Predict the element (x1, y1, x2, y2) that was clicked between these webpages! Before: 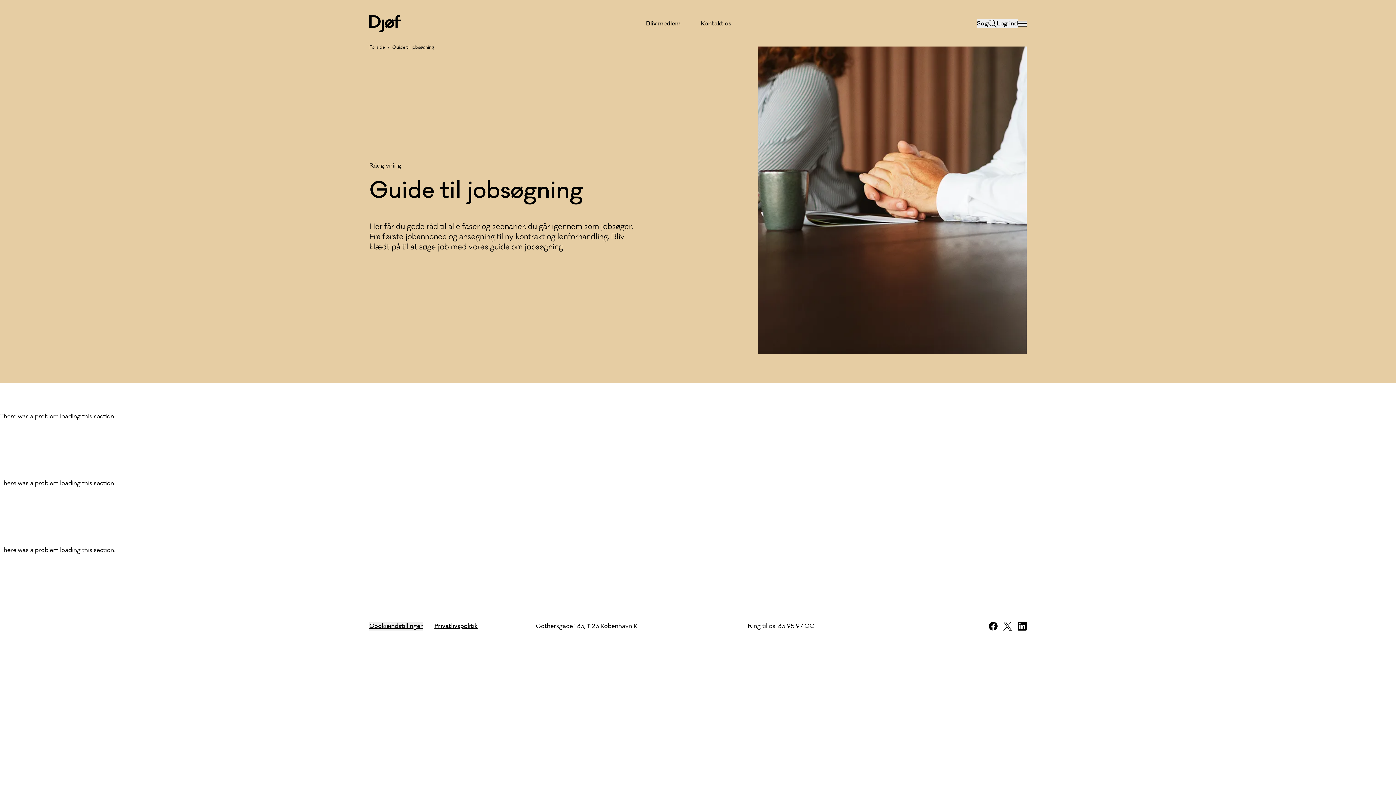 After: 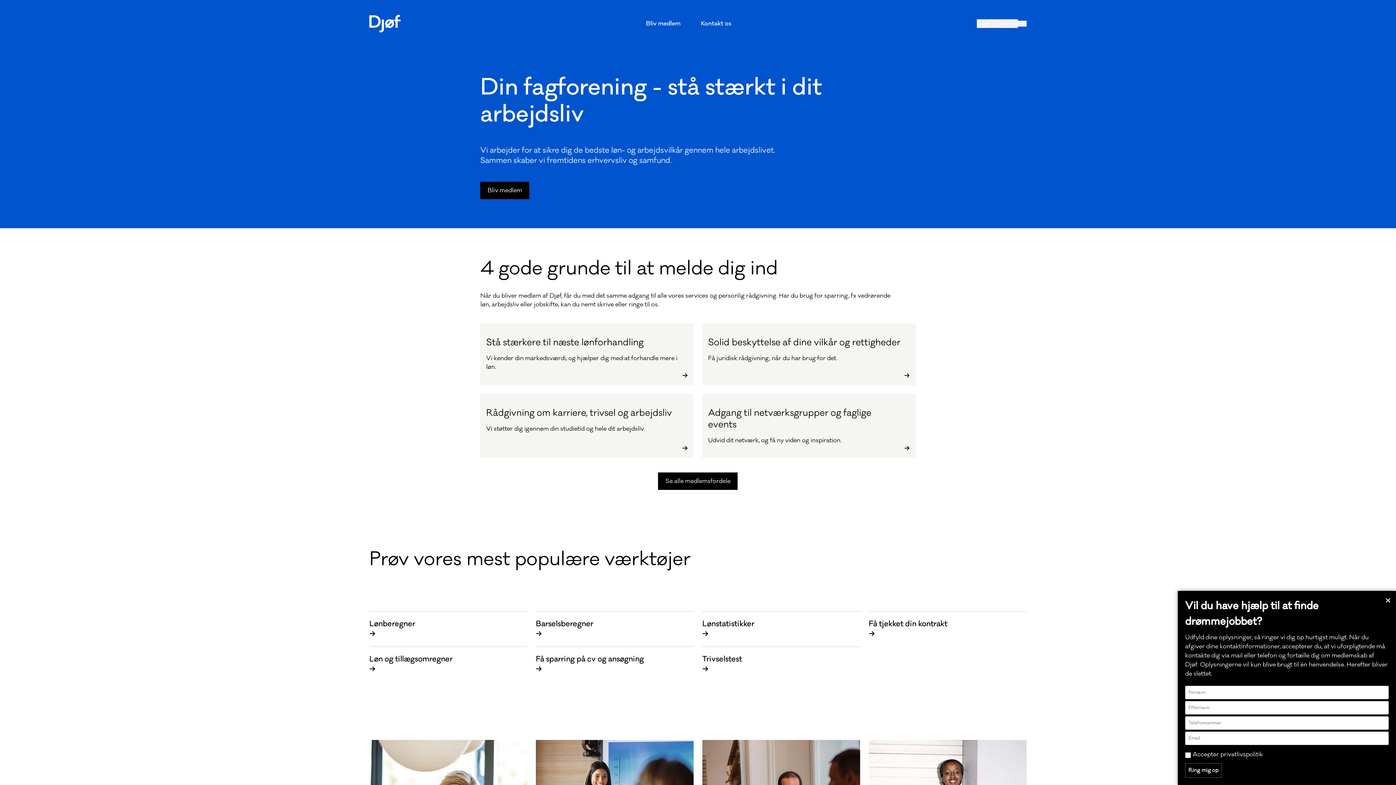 Action: bbox: (369, 14, 400, 32) label: home